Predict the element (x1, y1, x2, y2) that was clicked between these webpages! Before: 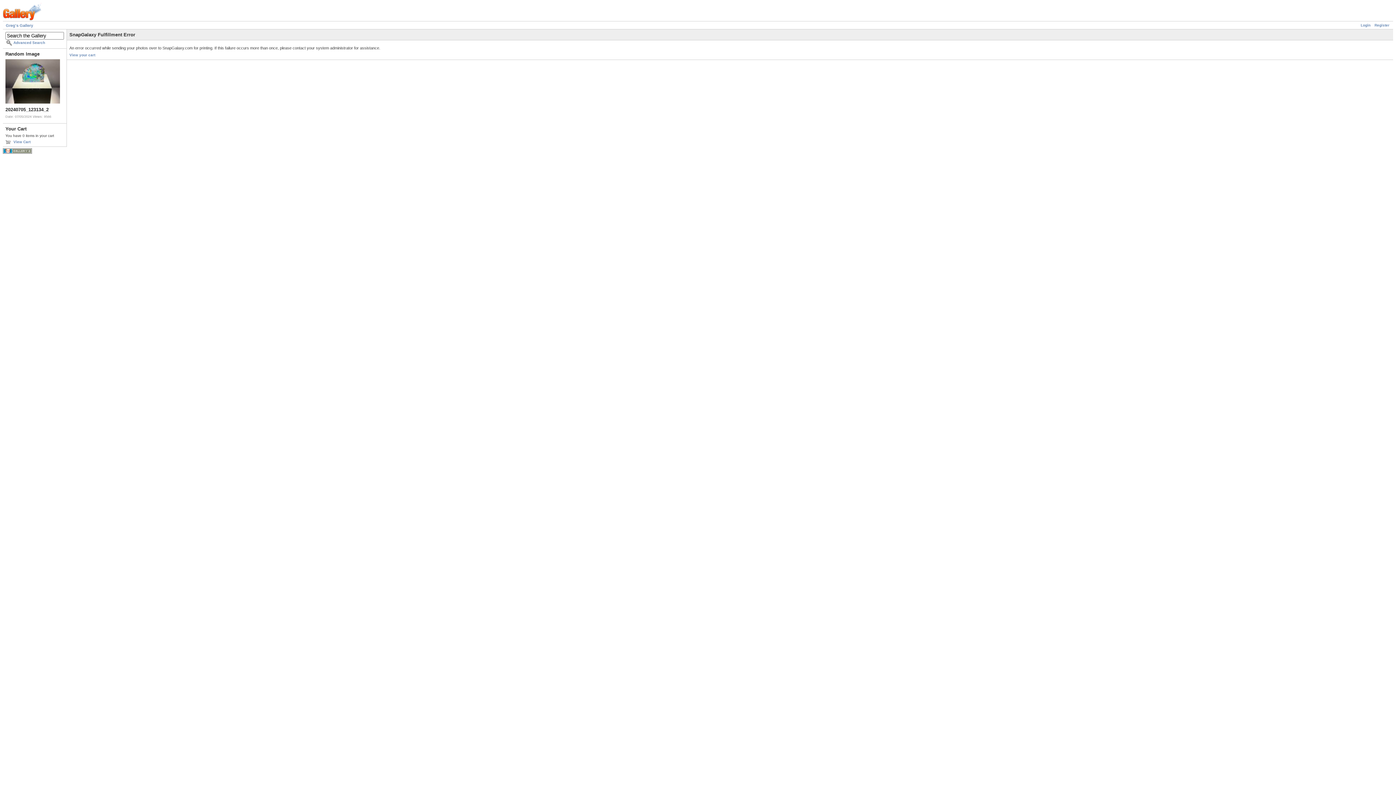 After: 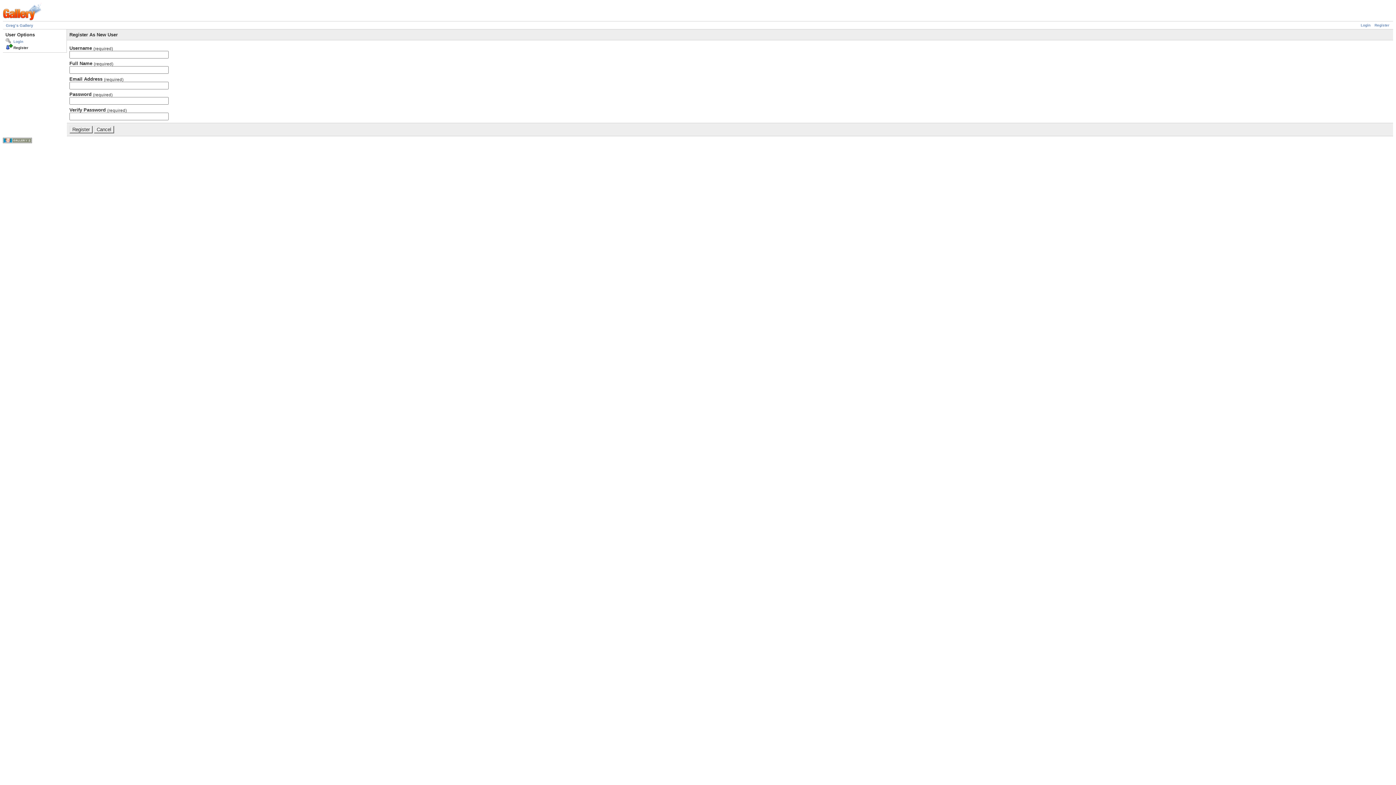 Action: label: Register bbox: (1374, 23, 1389, 27)